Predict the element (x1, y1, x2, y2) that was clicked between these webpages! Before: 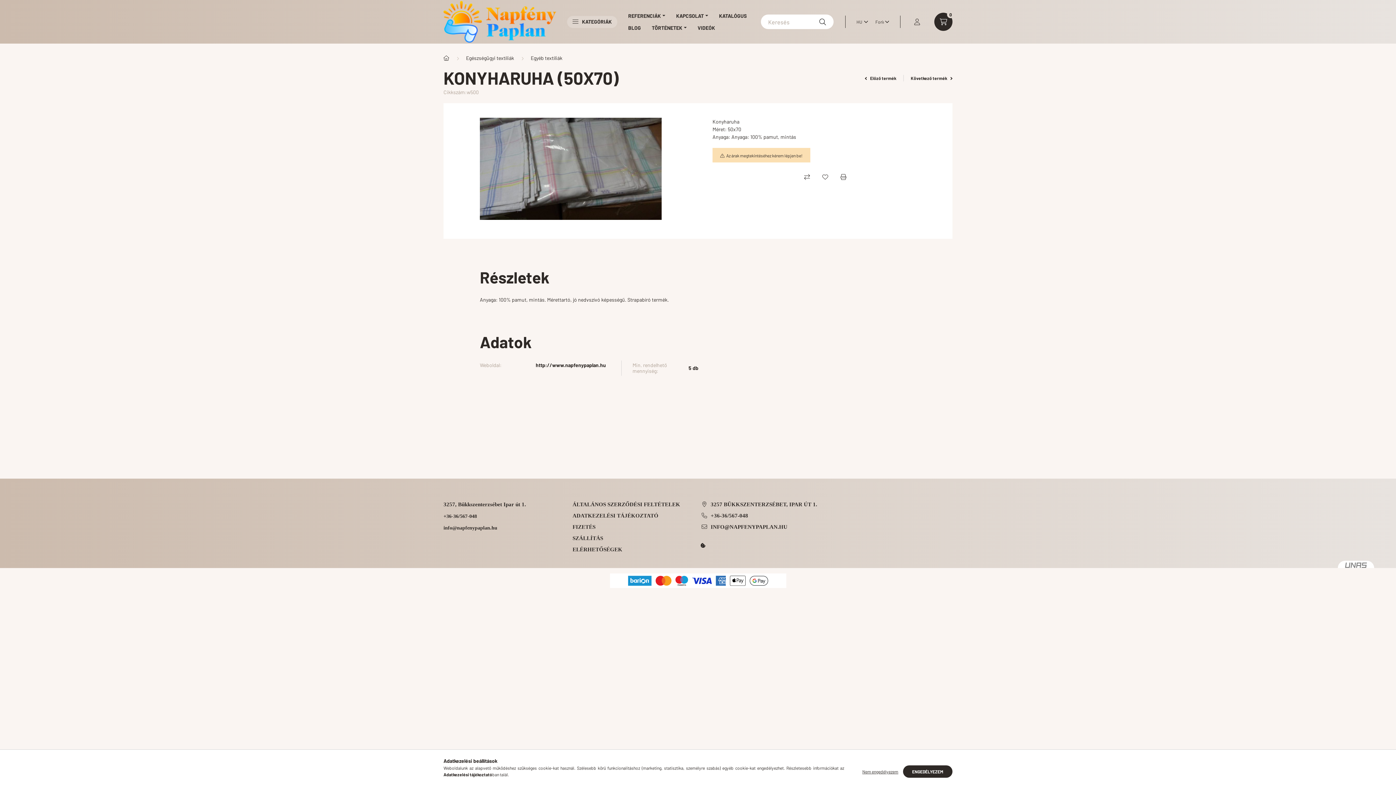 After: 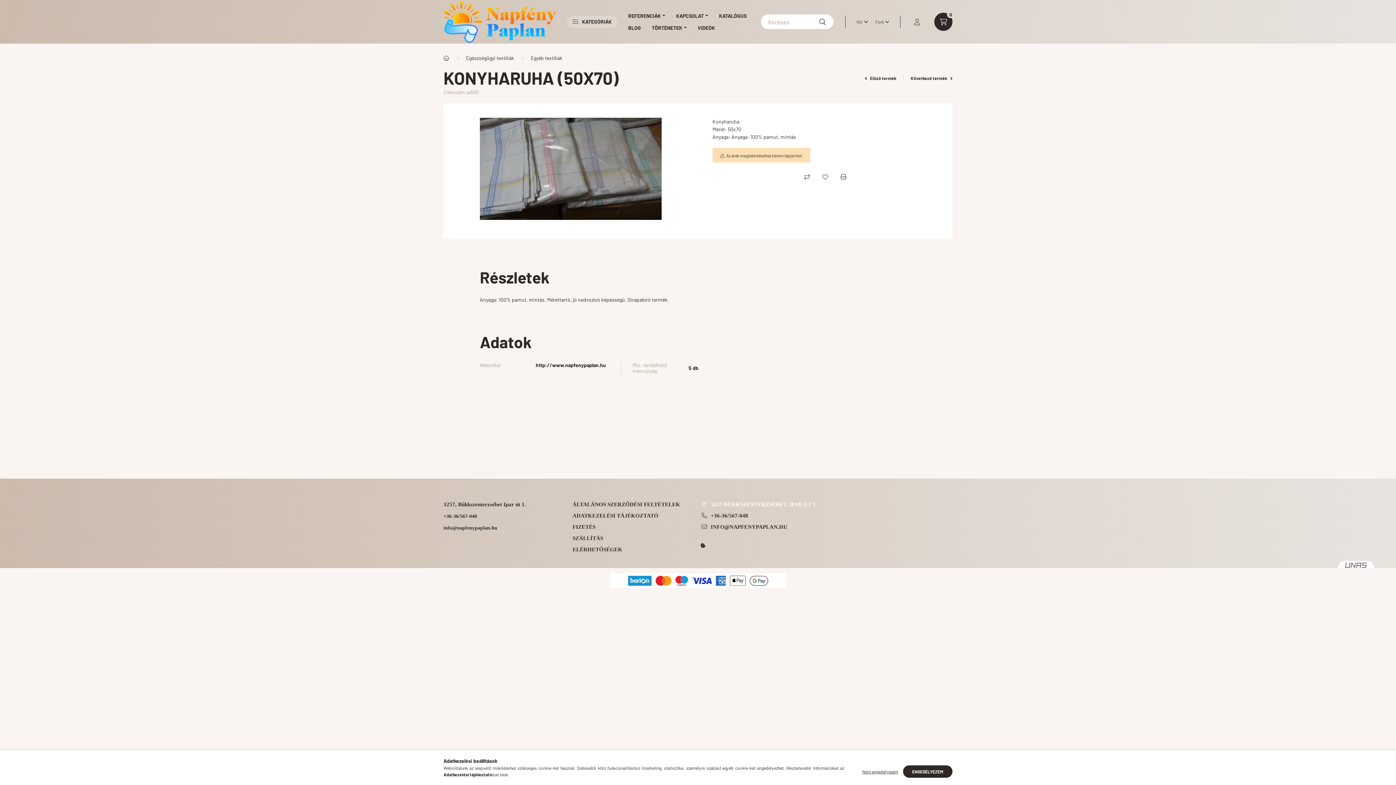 Action: label: 3257 BÜKKSZENTERZSÉBET, IPAR ÚT 1. bbox: (701, 500, 823, 508)